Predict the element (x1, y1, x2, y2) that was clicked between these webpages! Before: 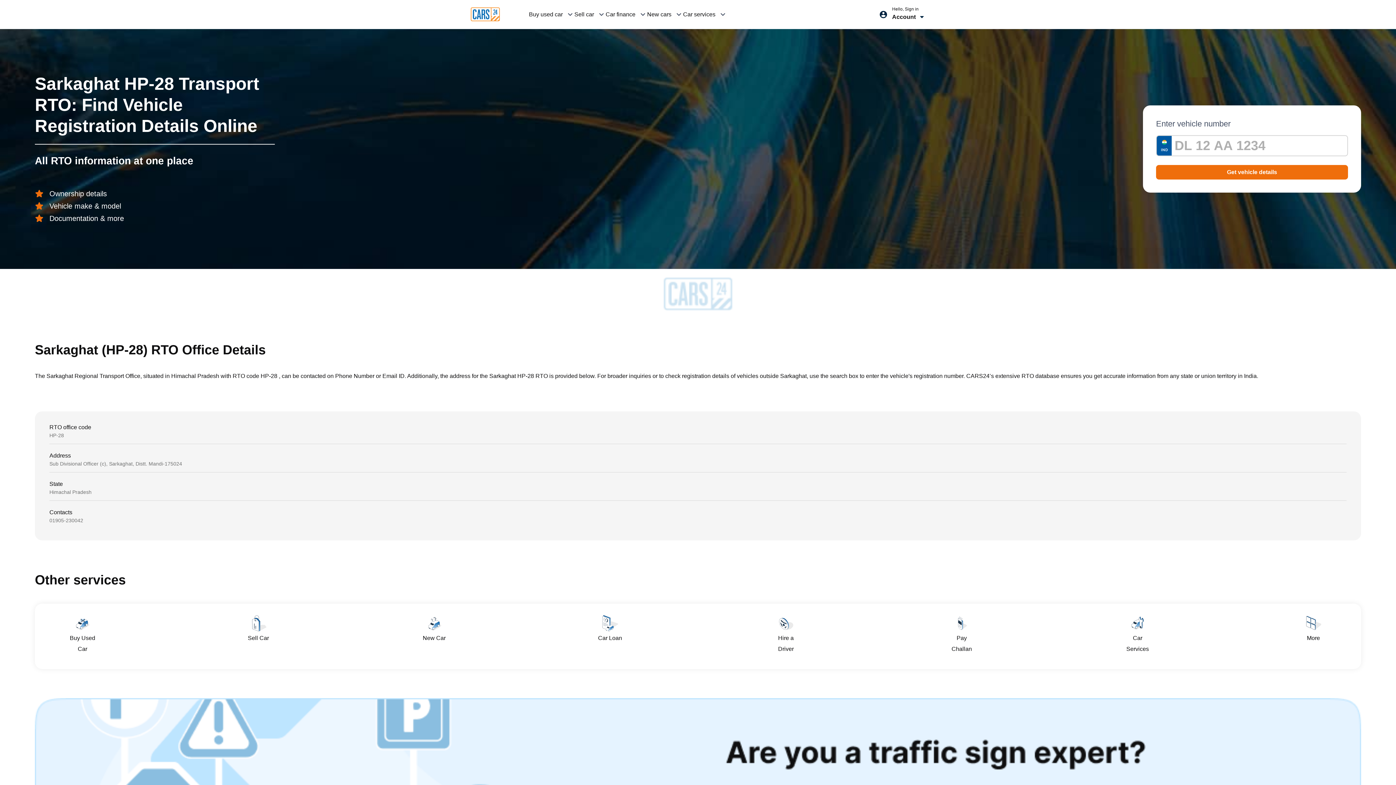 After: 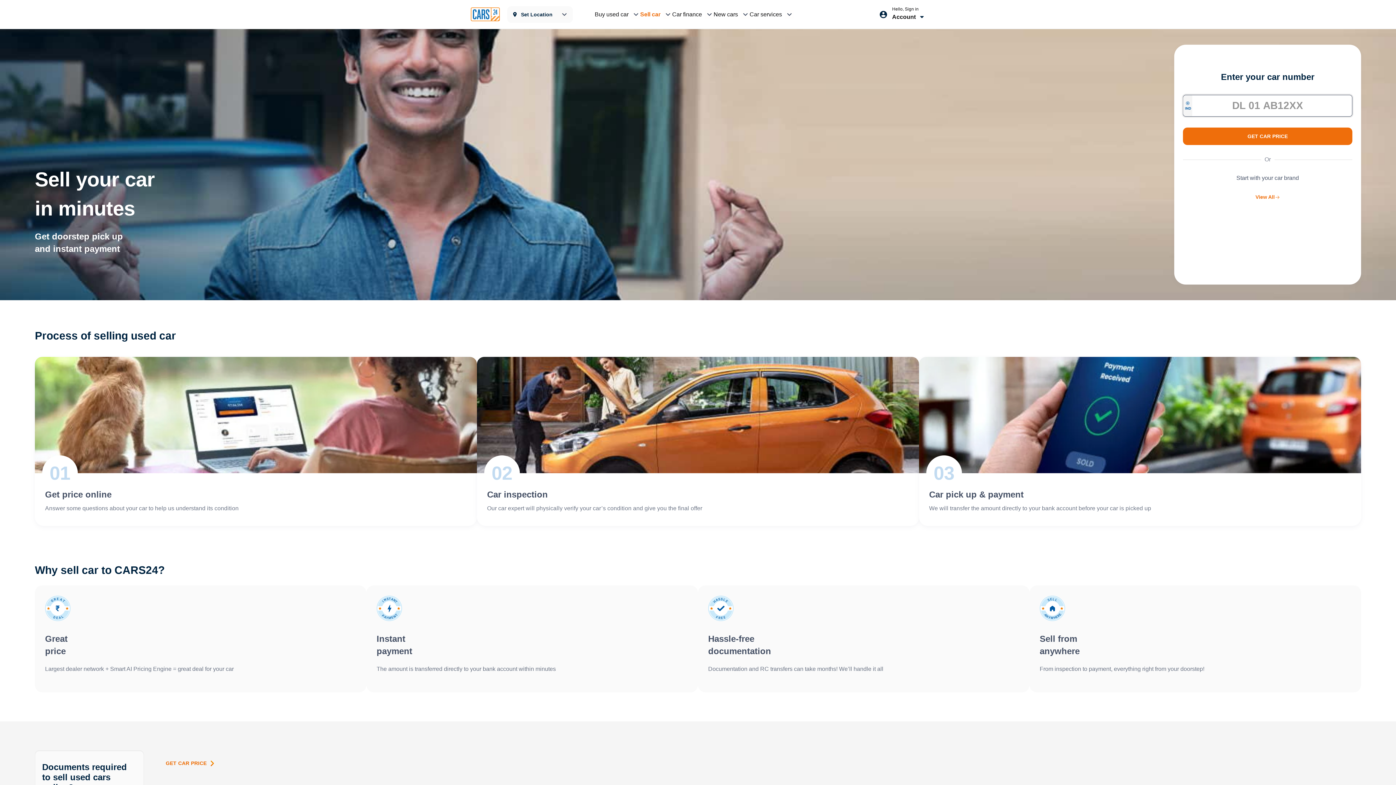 Action: bbox: (574, 8, 605, 19) label: Sell car